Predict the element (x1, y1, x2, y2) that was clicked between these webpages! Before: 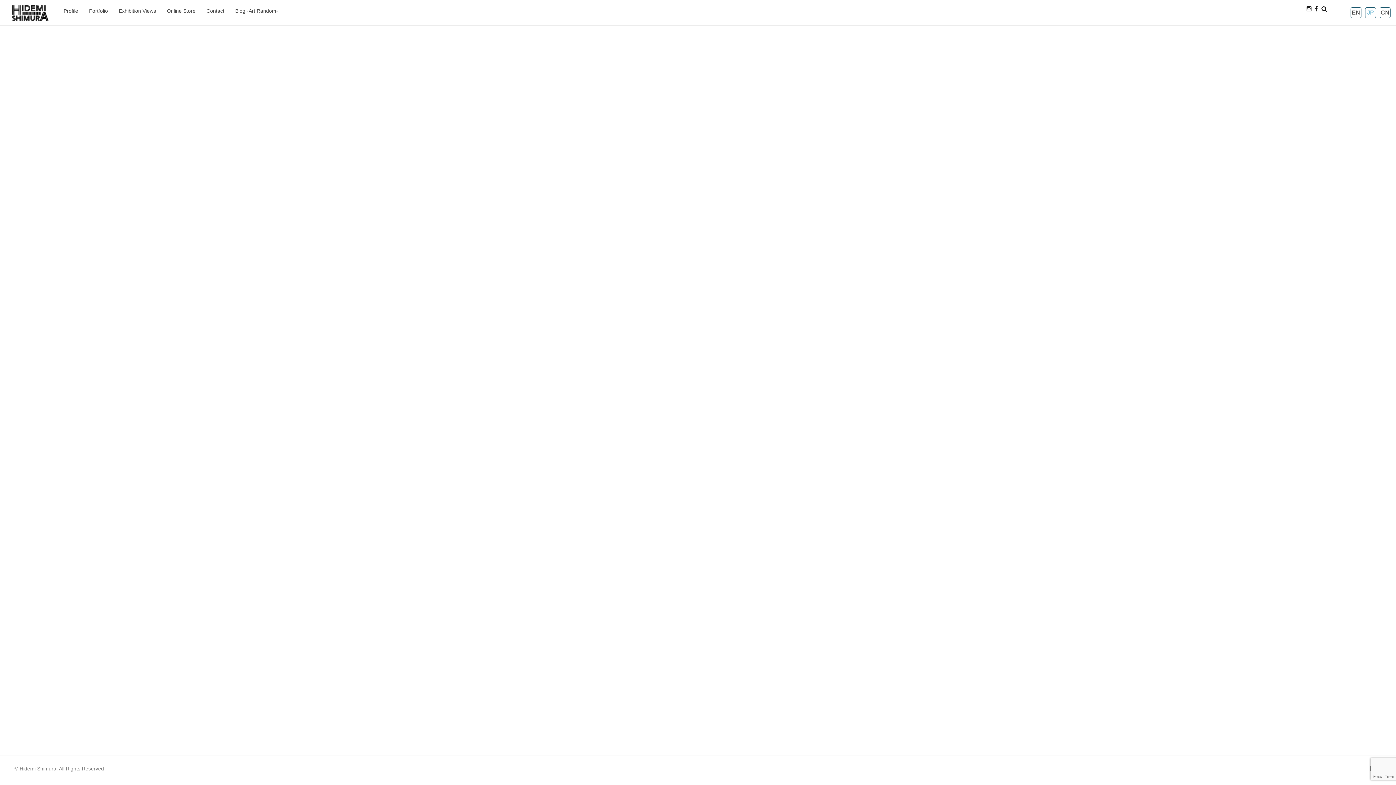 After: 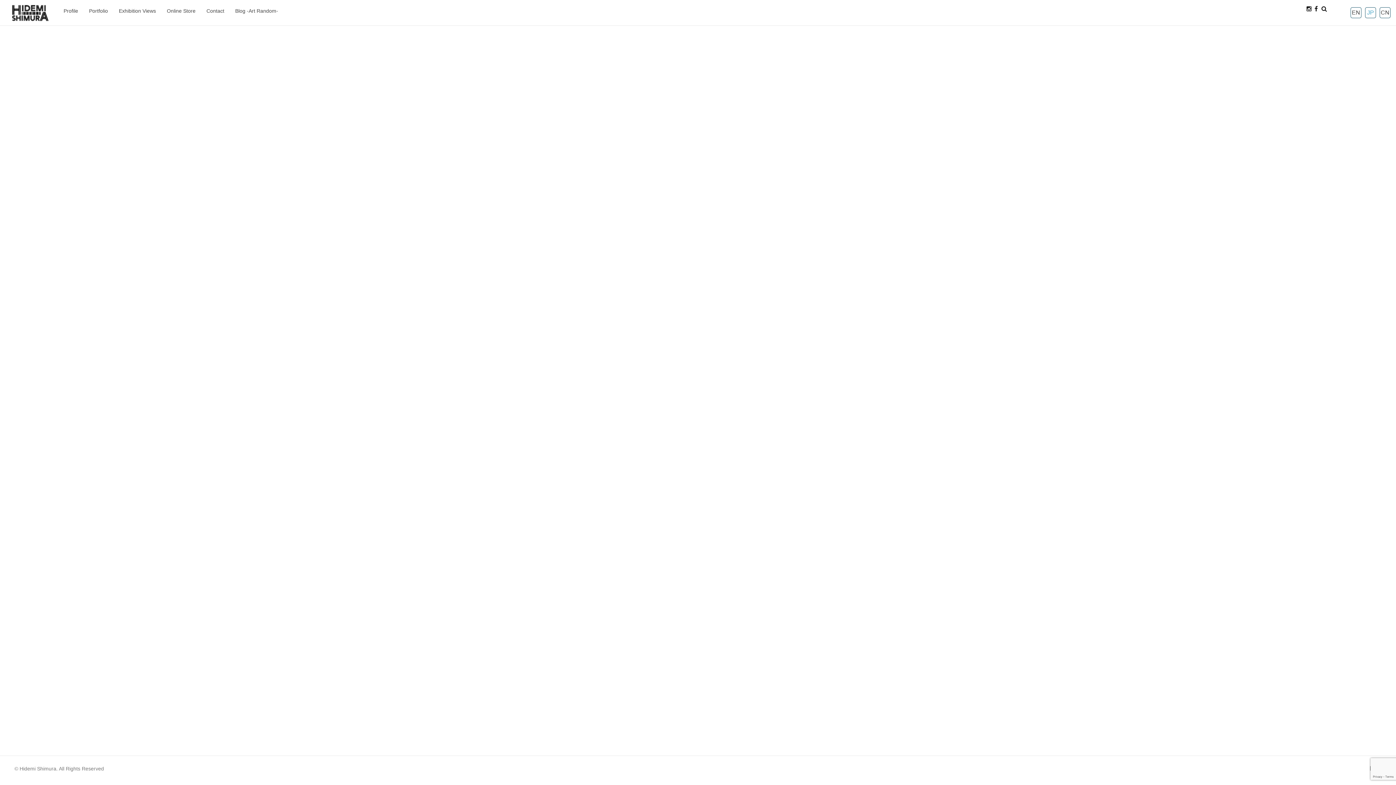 Action: bbox: (1306, 1, 1312, 16)